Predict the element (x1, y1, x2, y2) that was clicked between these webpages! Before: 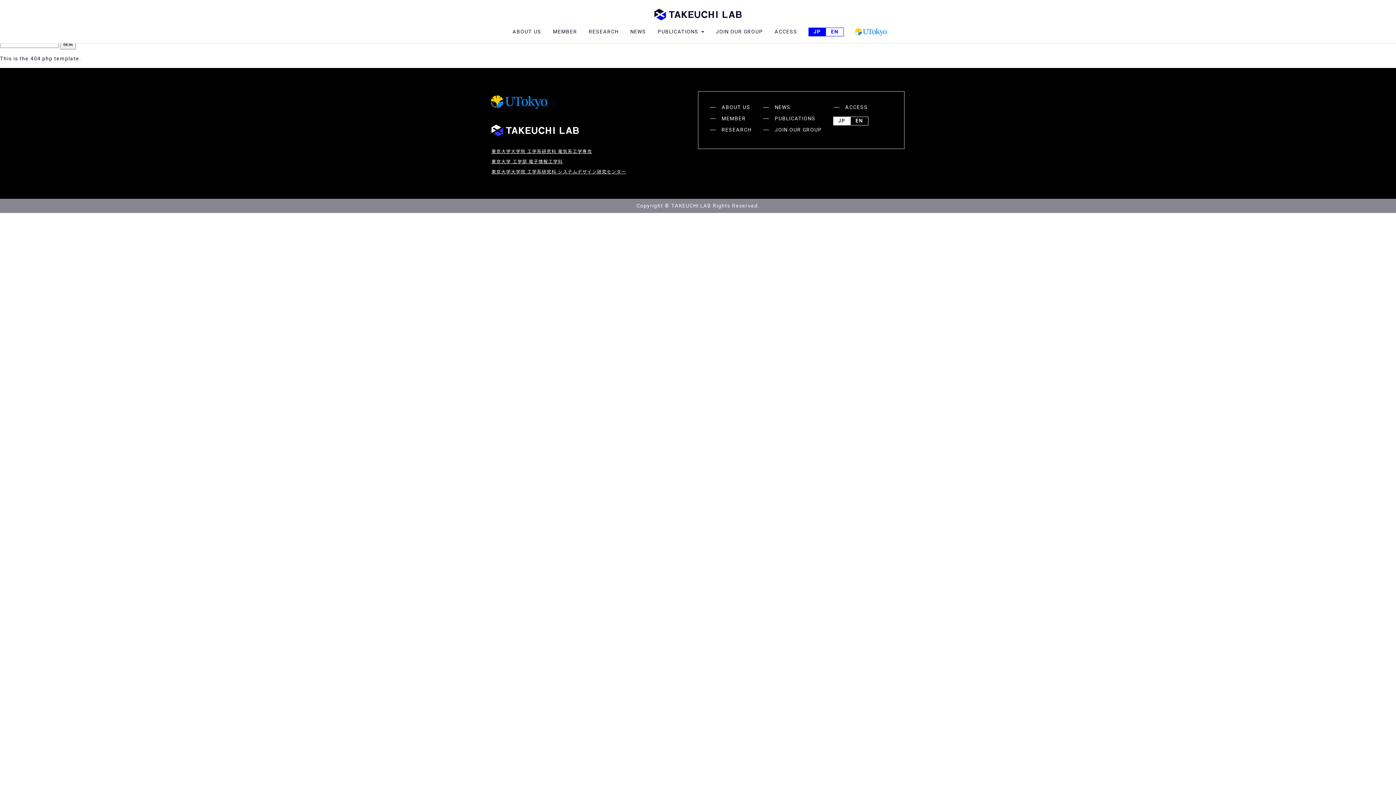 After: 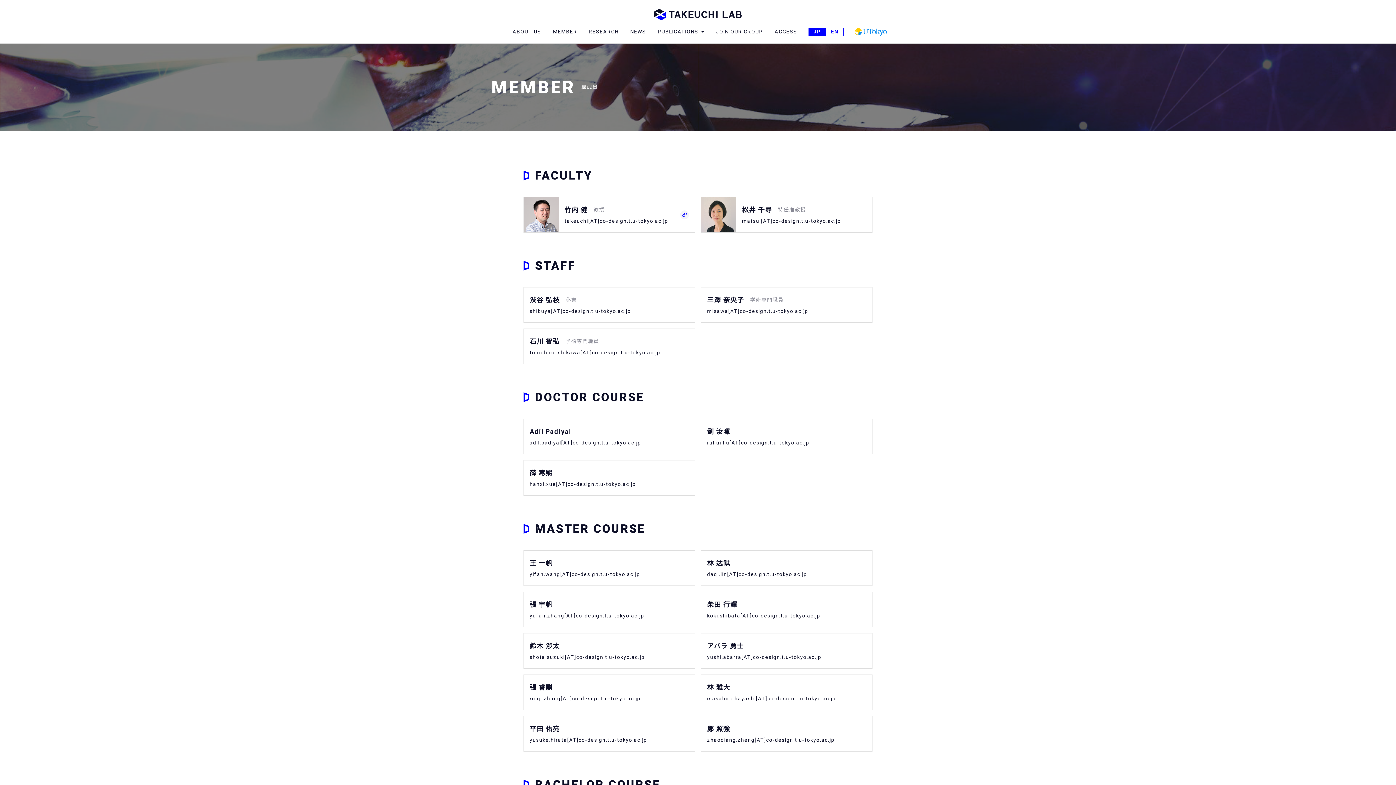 Action: bbox: (721, 114, 751, 122) label: MEMBER